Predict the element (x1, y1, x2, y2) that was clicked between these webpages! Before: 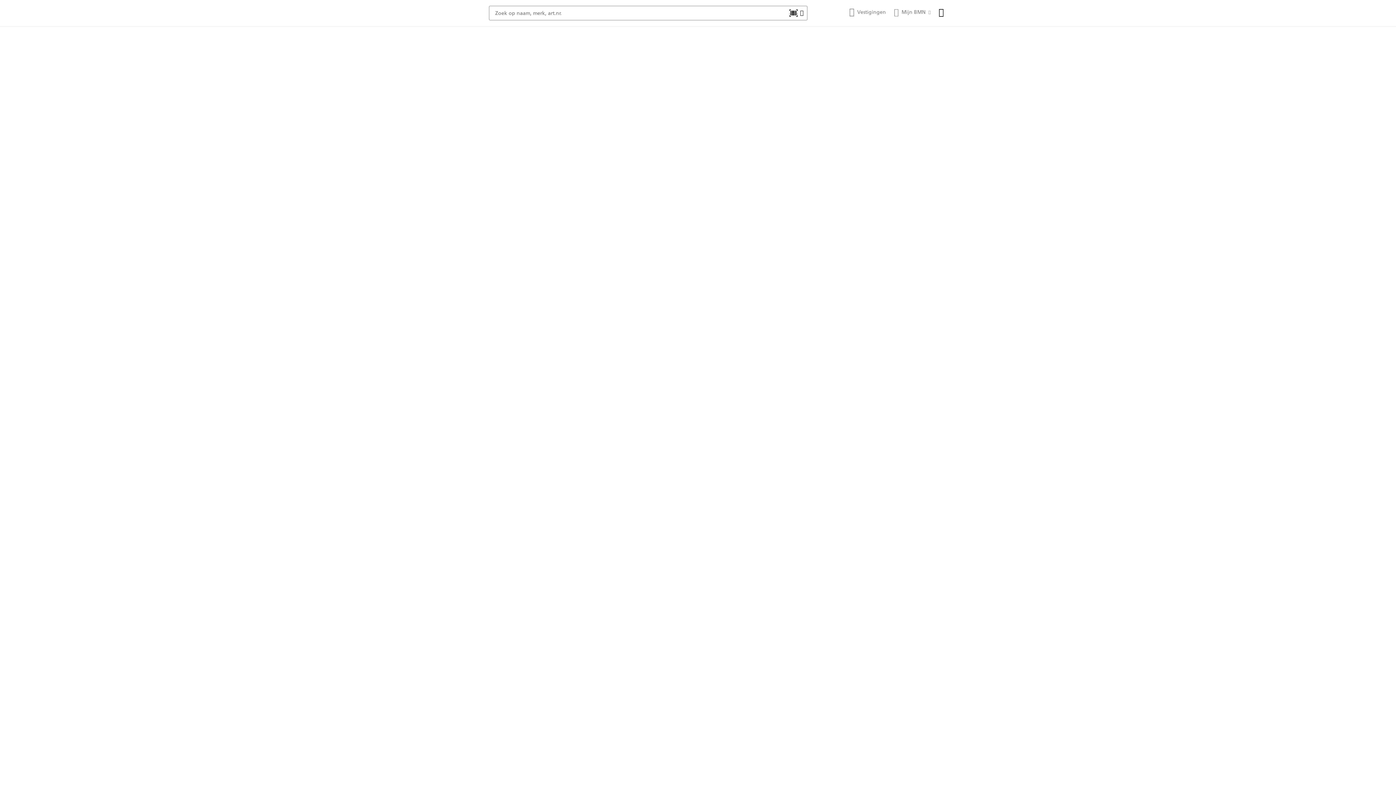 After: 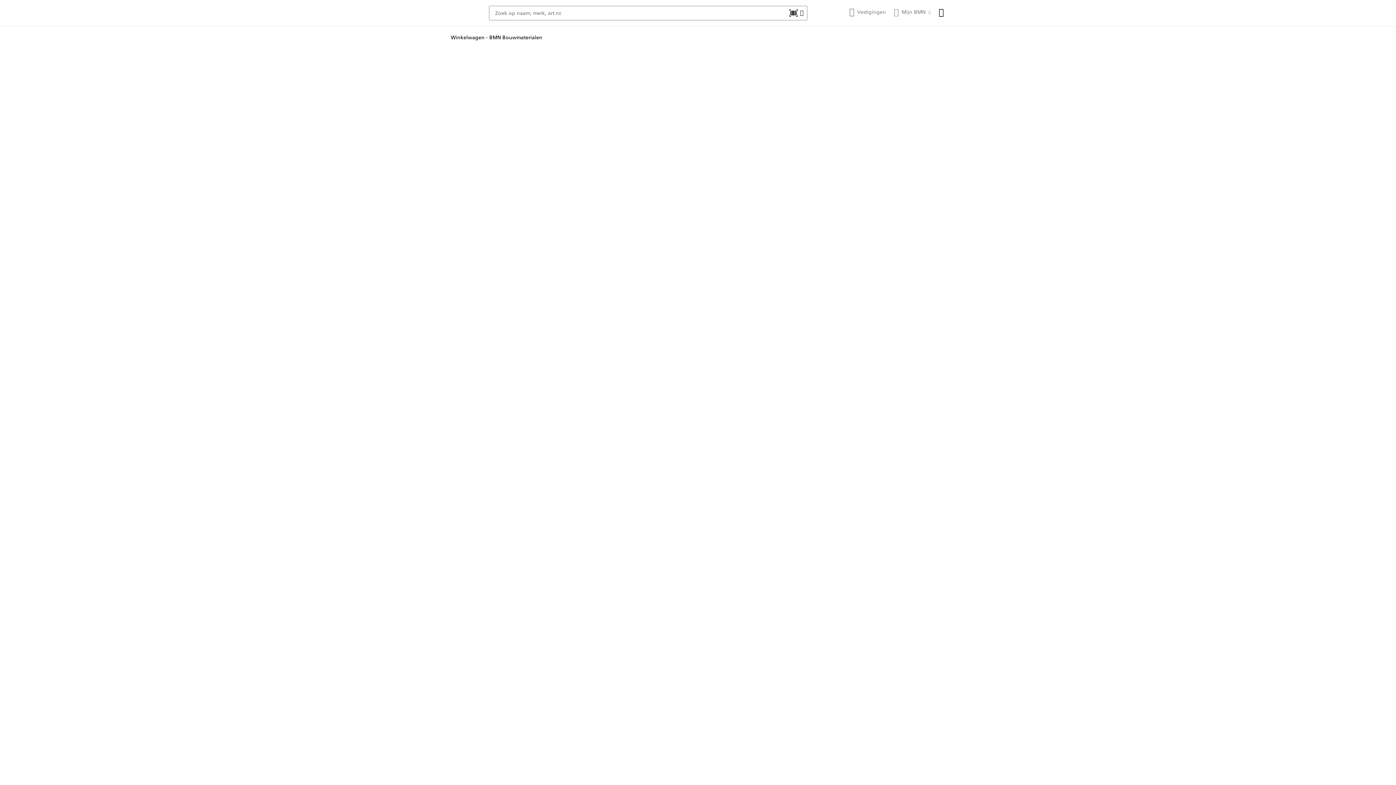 Action: bbox: (938, 5, 945, 18)